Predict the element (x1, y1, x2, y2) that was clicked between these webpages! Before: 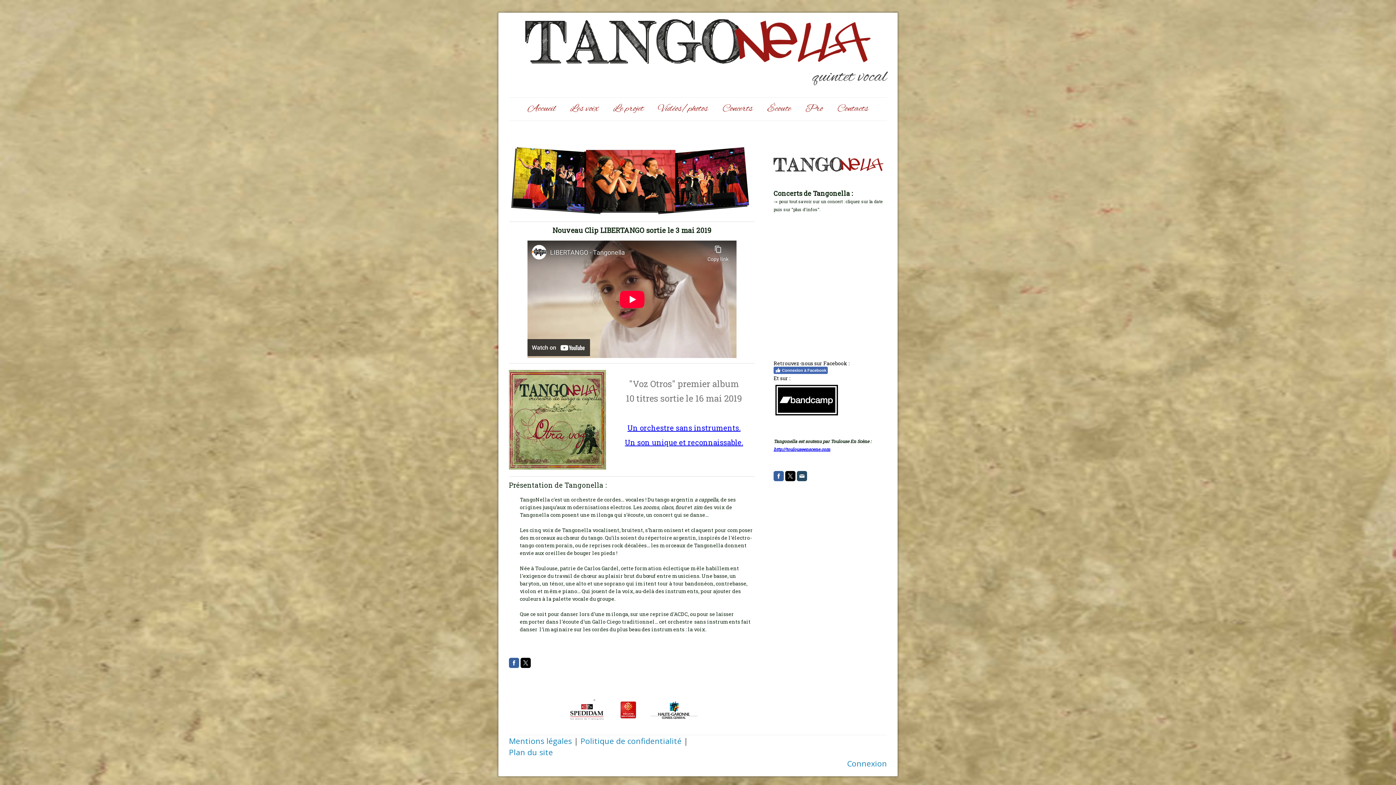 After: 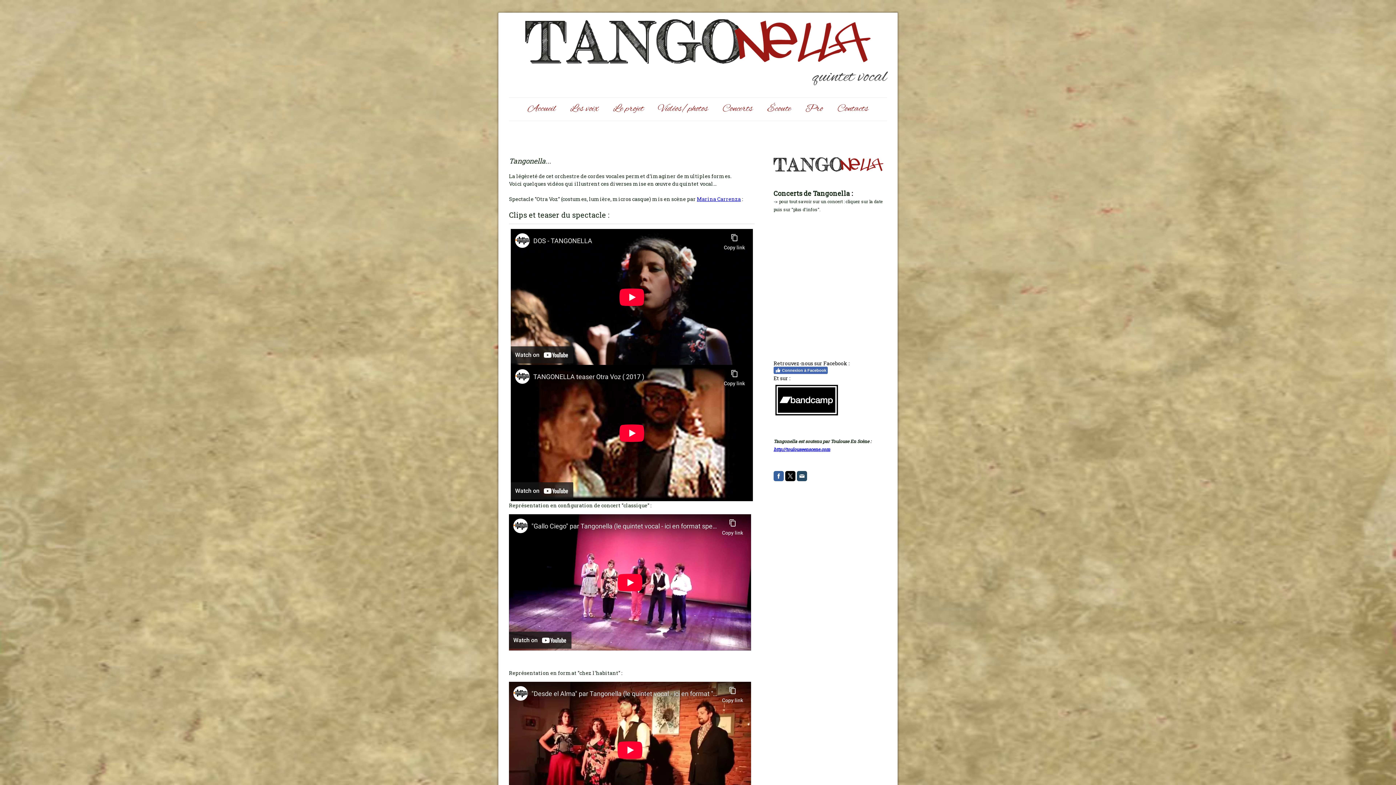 Action: bbox: (651, 97, 715, 120) label: Vidéos/photos